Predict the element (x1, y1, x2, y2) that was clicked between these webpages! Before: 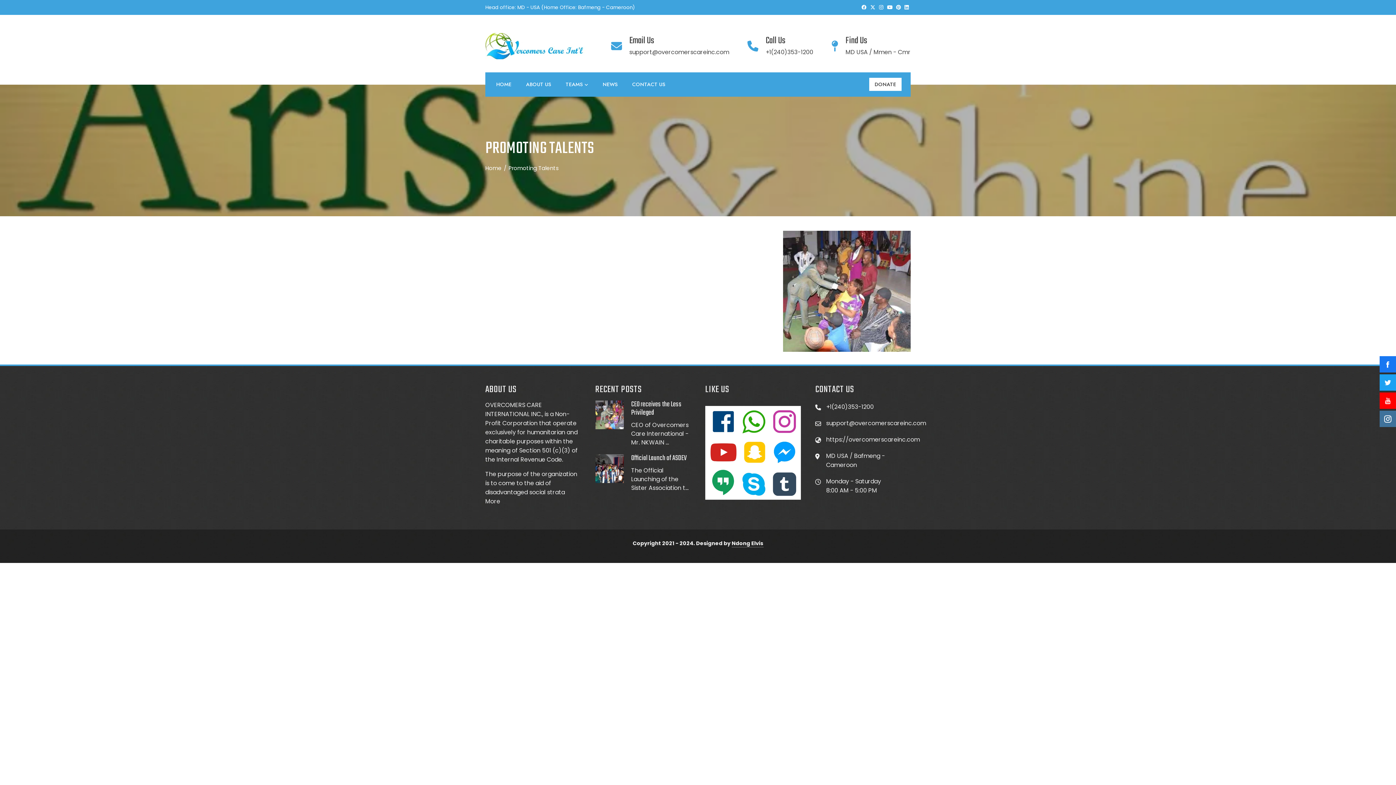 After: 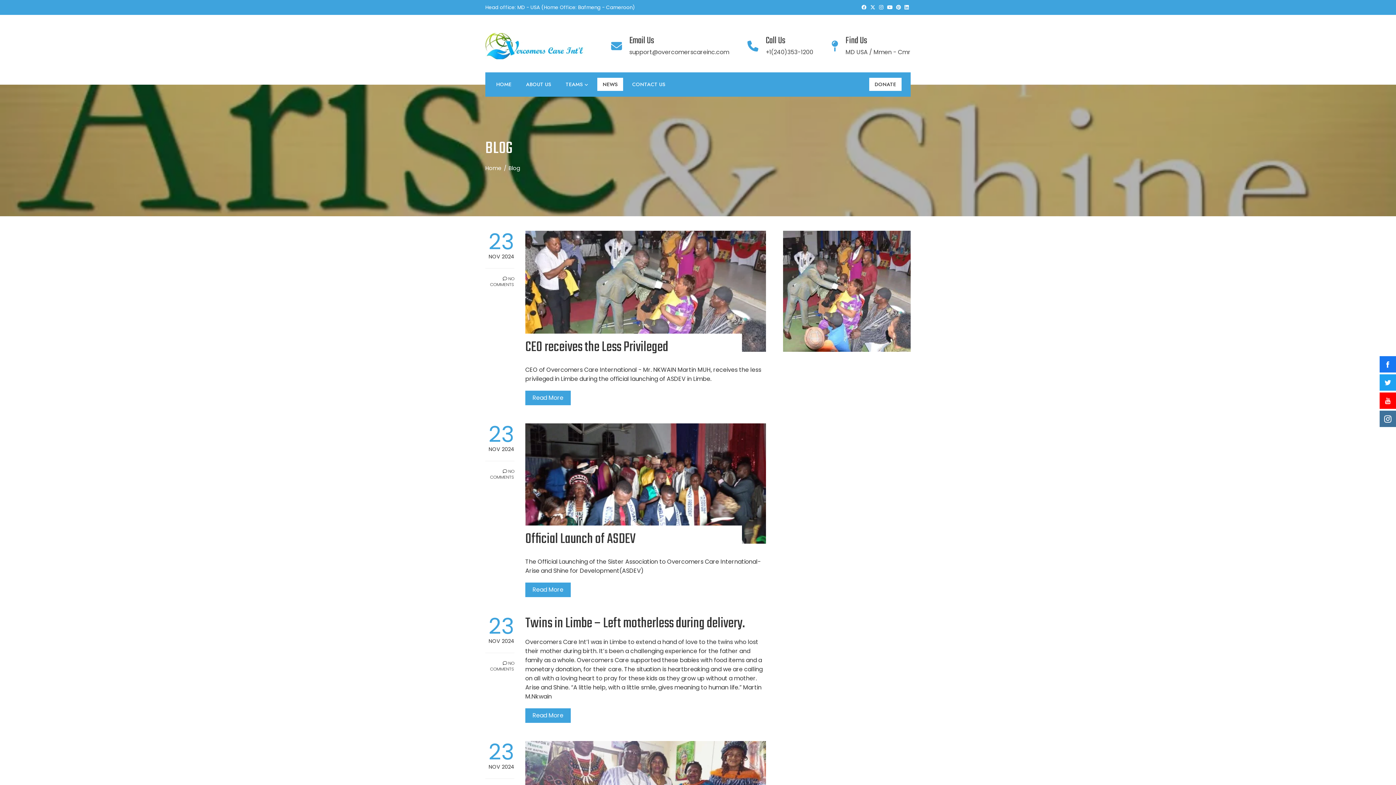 Action: bbox: (597, 77, 623, 90) label: NEWS